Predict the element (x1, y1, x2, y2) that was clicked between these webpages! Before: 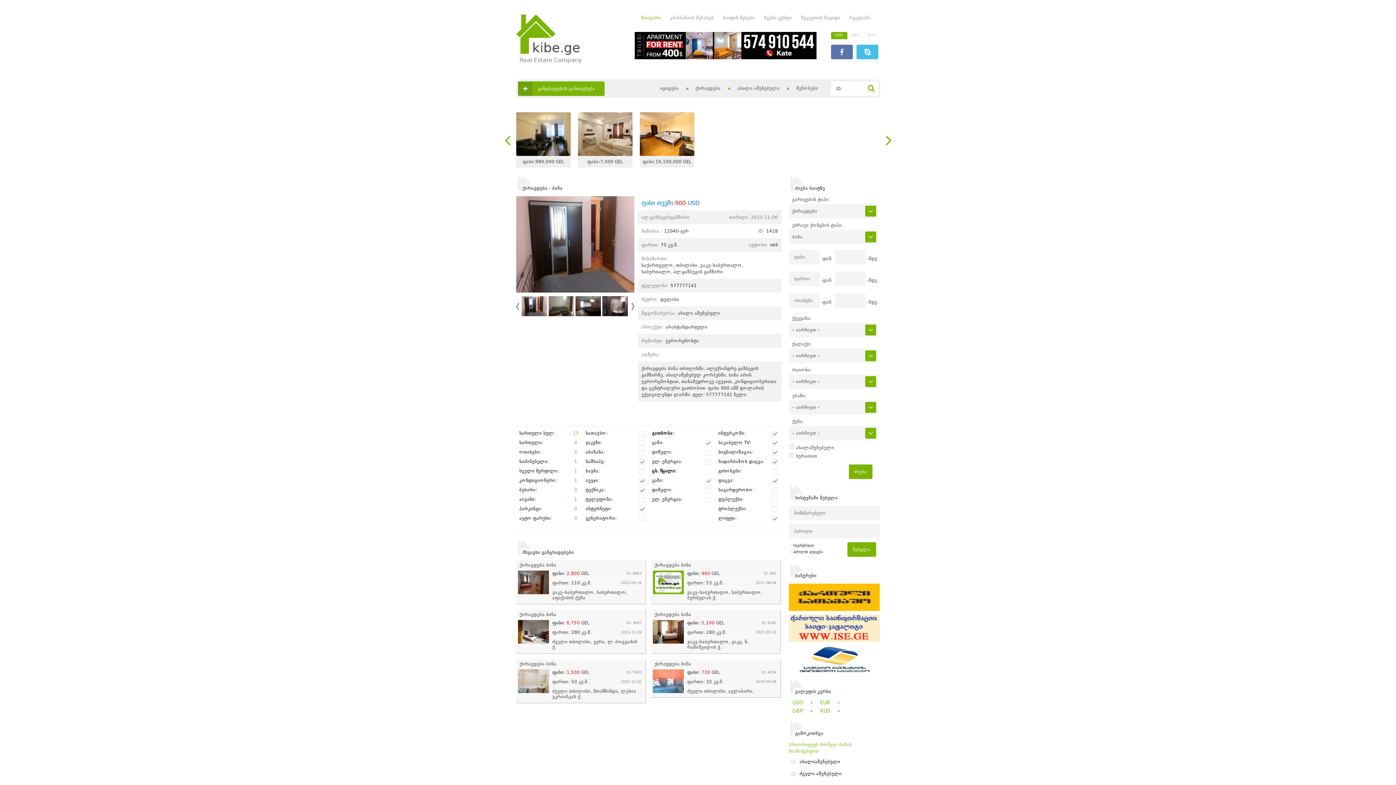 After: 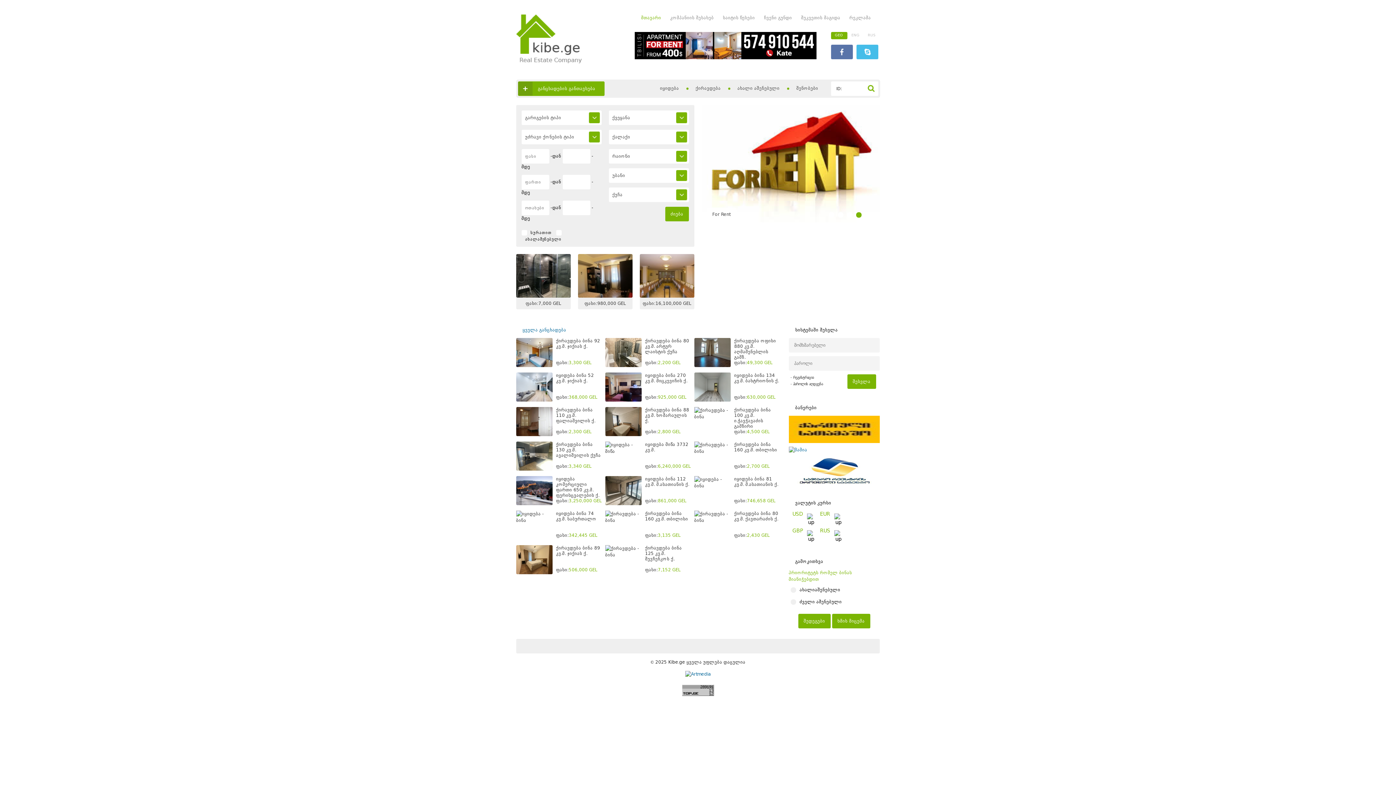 Action: bbox: (641, 14, 661, 21) label: მთავარი